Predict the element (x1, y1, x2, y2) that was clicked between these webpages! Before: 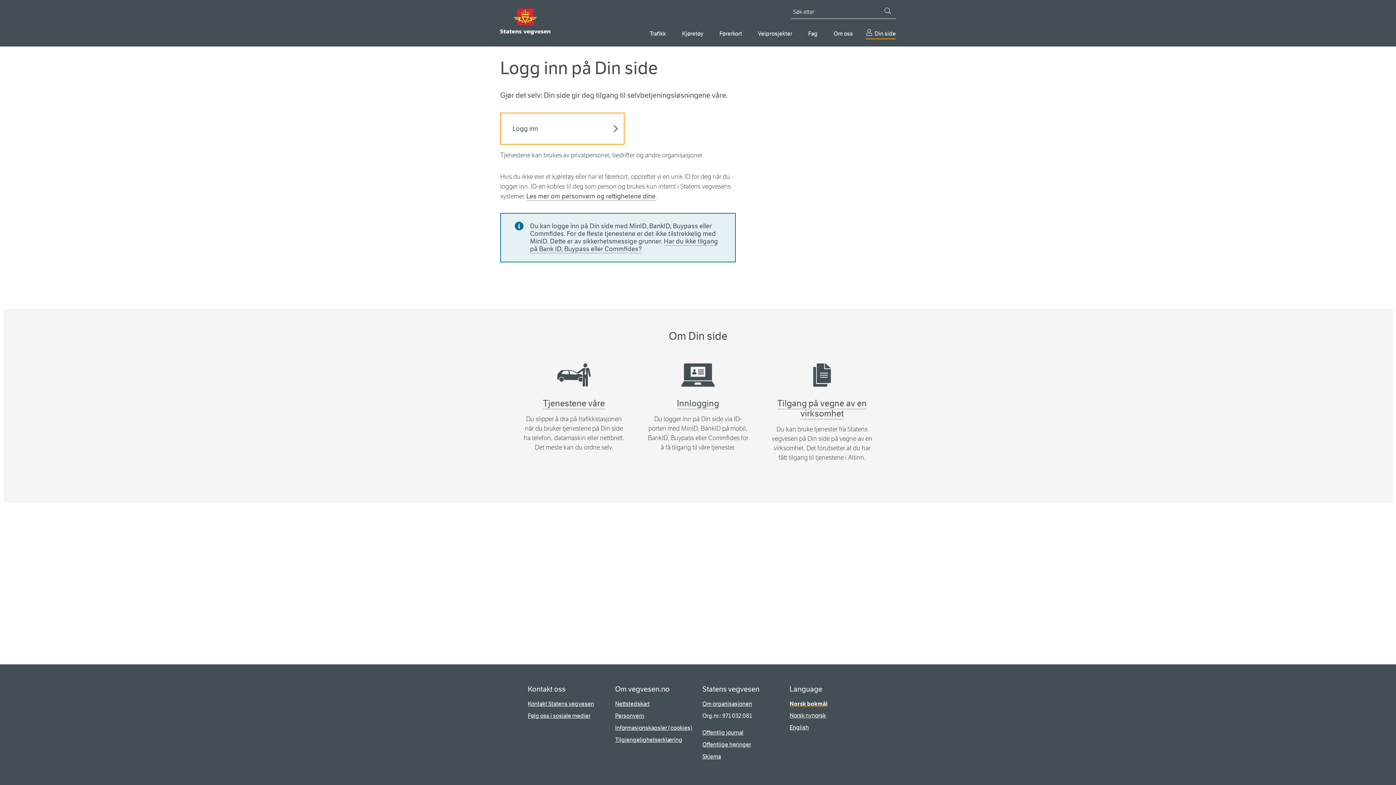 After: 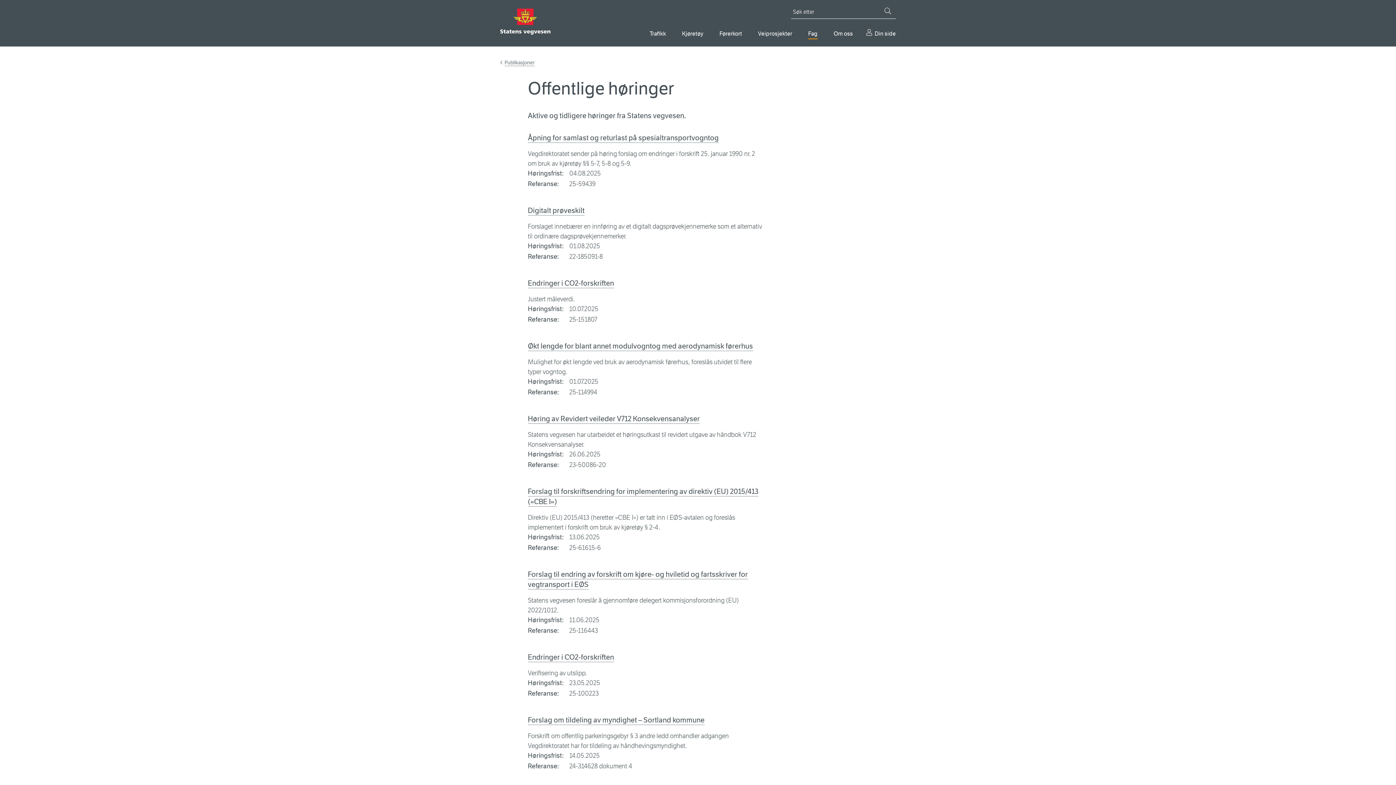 Action: bbox: (702, 741, 751, 749) label: Offentlige høringer